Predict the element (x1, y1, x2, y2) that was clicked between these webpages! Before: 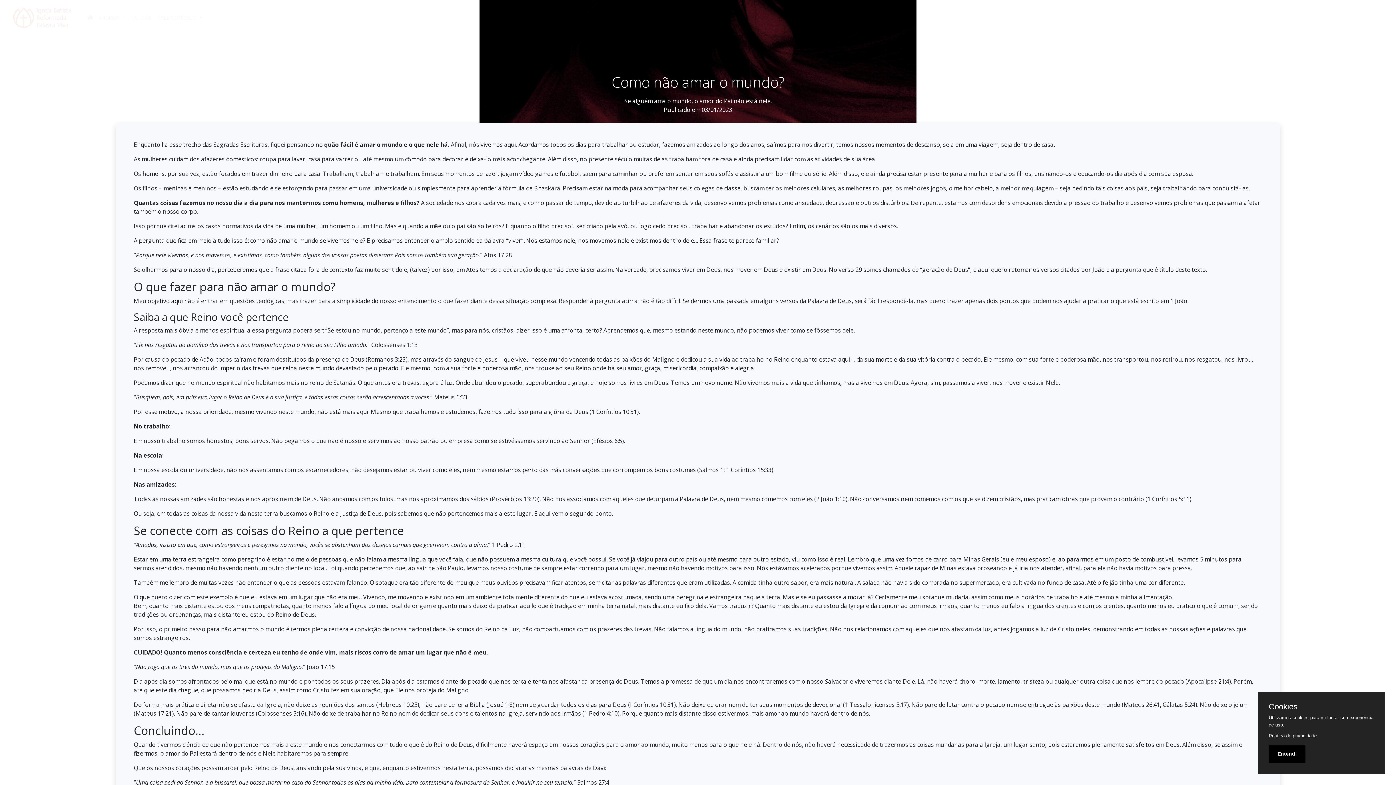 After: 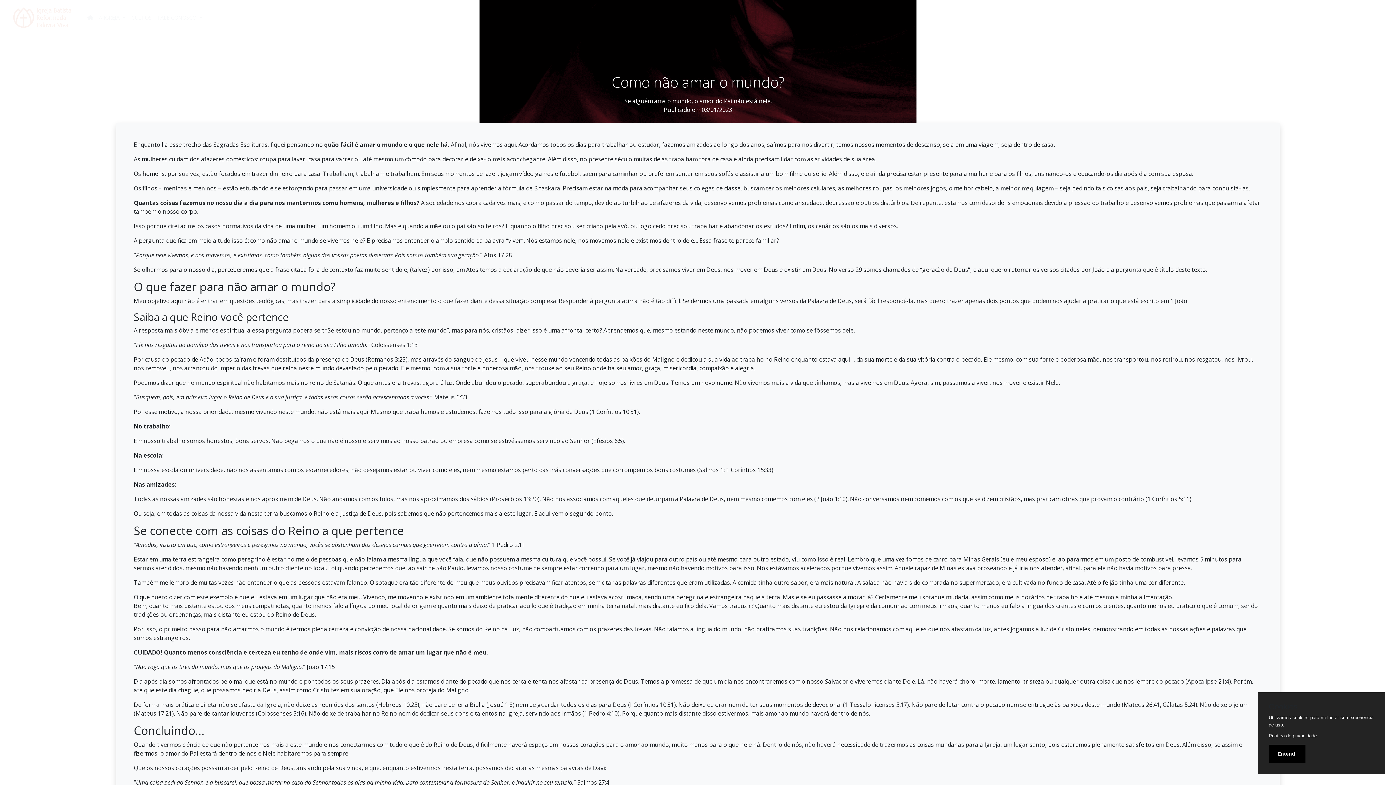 Action: bbox: (1269, 703, 1374, 710) label: Cookies